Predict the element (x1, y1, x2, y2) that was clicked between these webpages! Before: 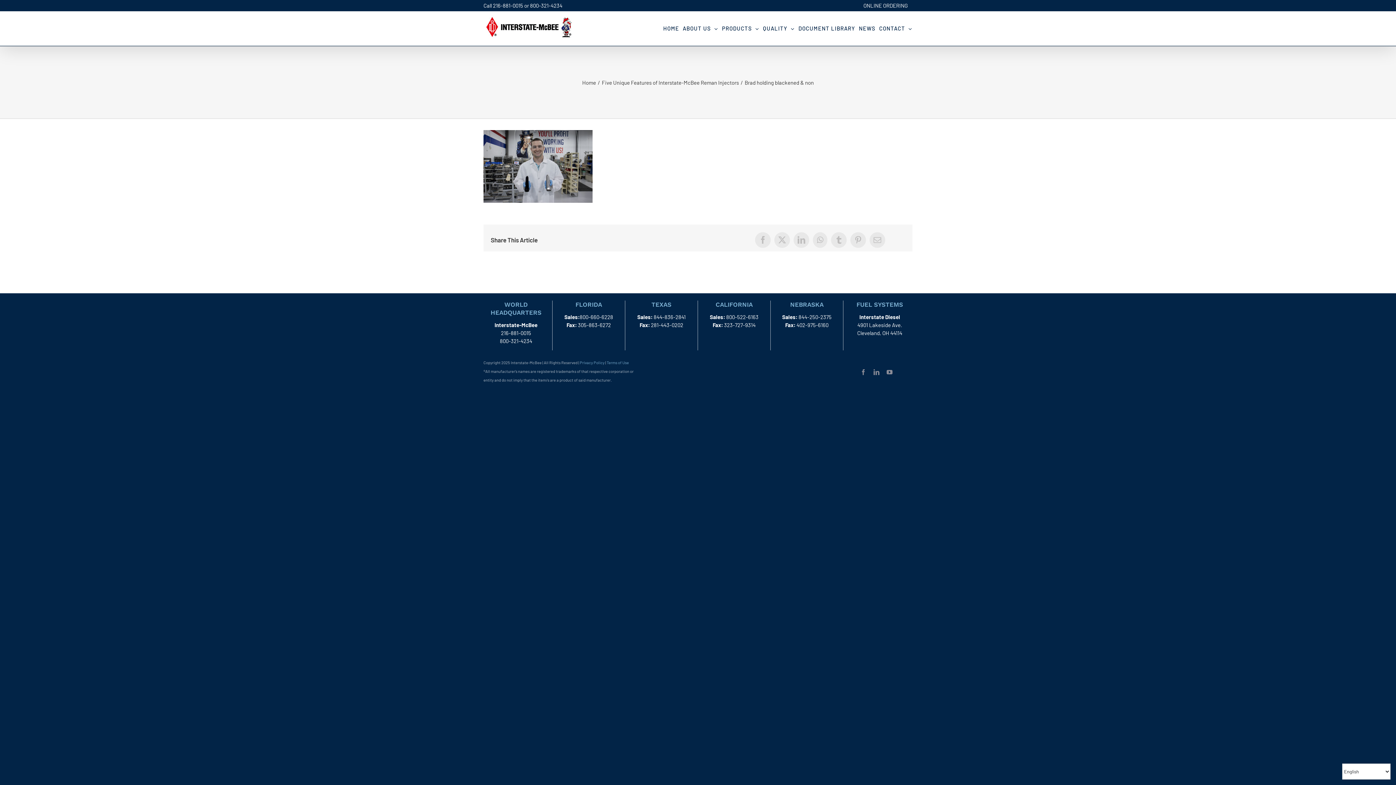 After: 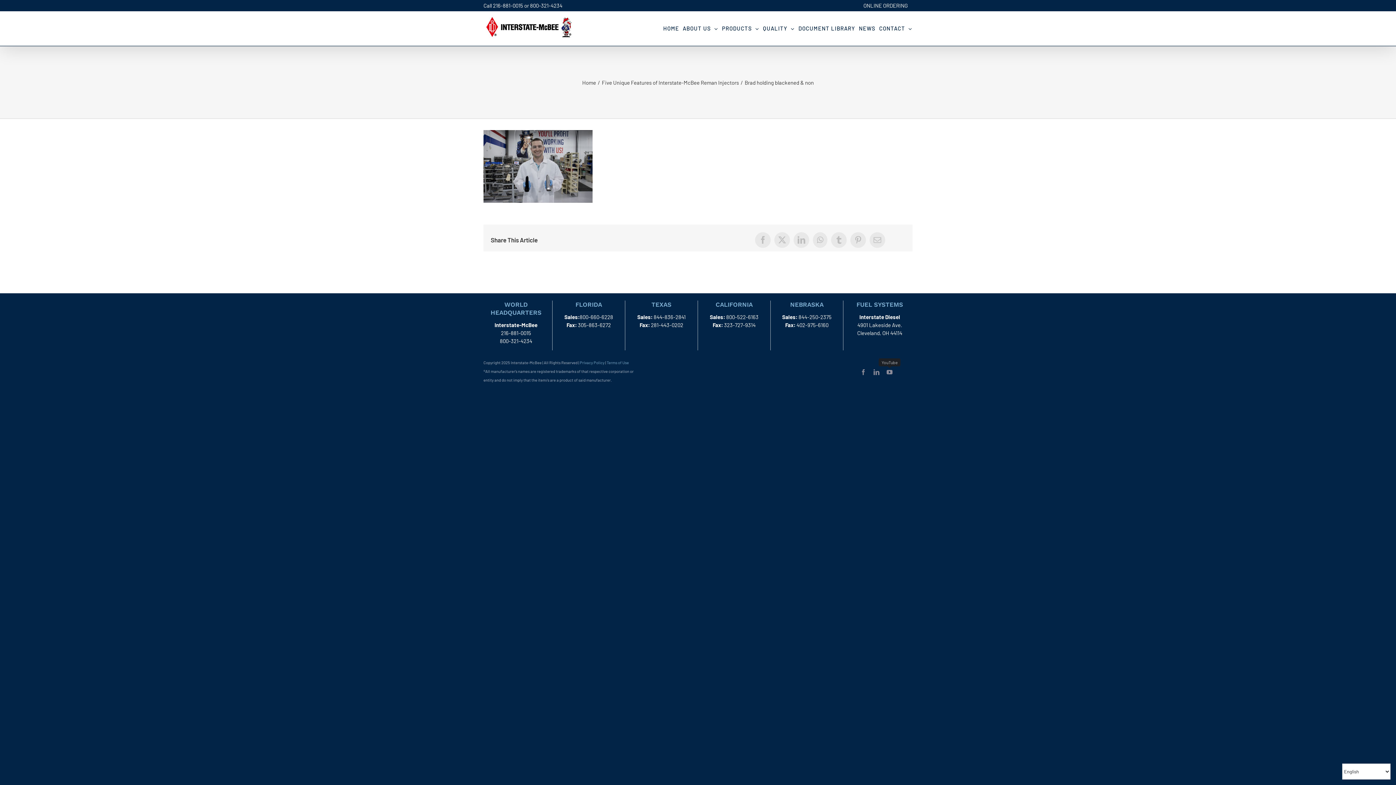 Action: bbox: (886, 369, 892, 375) label: YouTube